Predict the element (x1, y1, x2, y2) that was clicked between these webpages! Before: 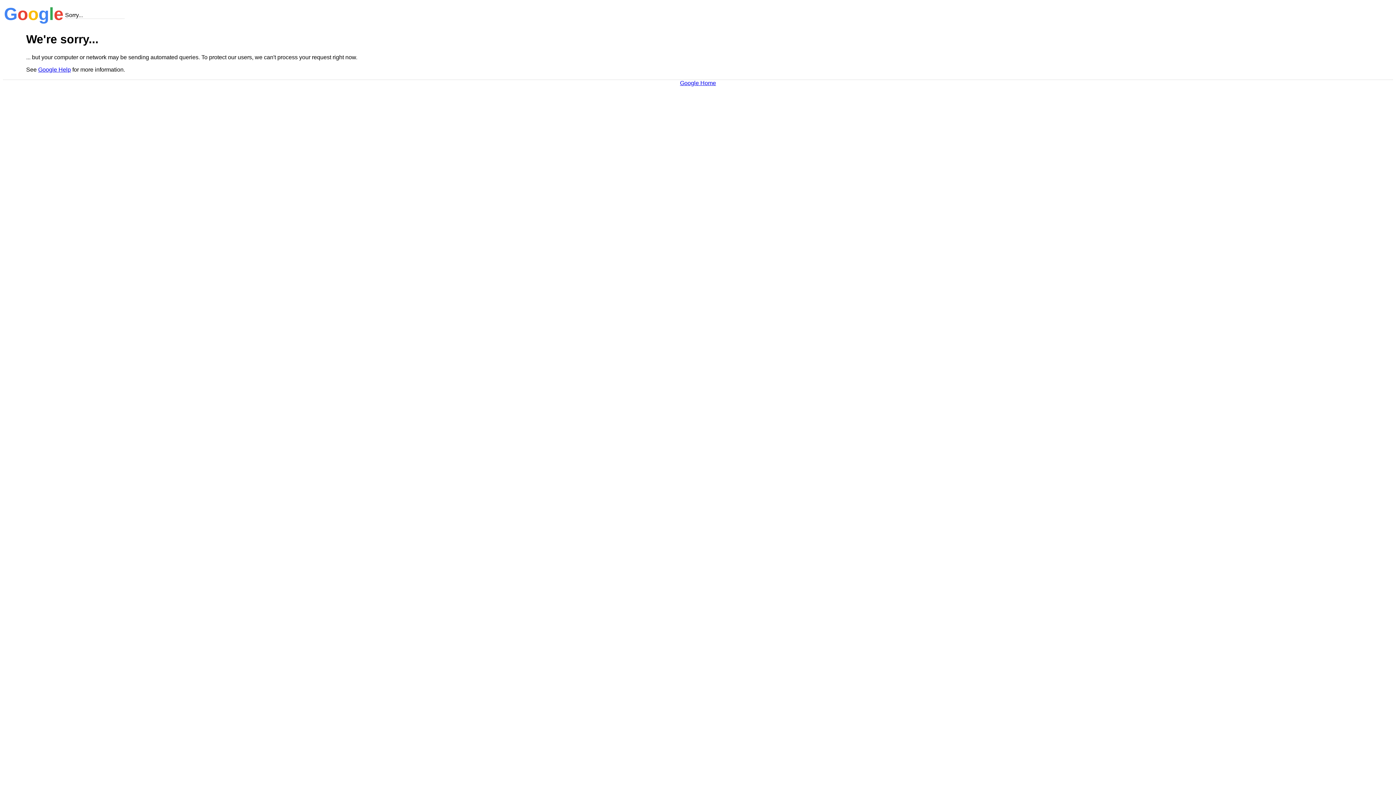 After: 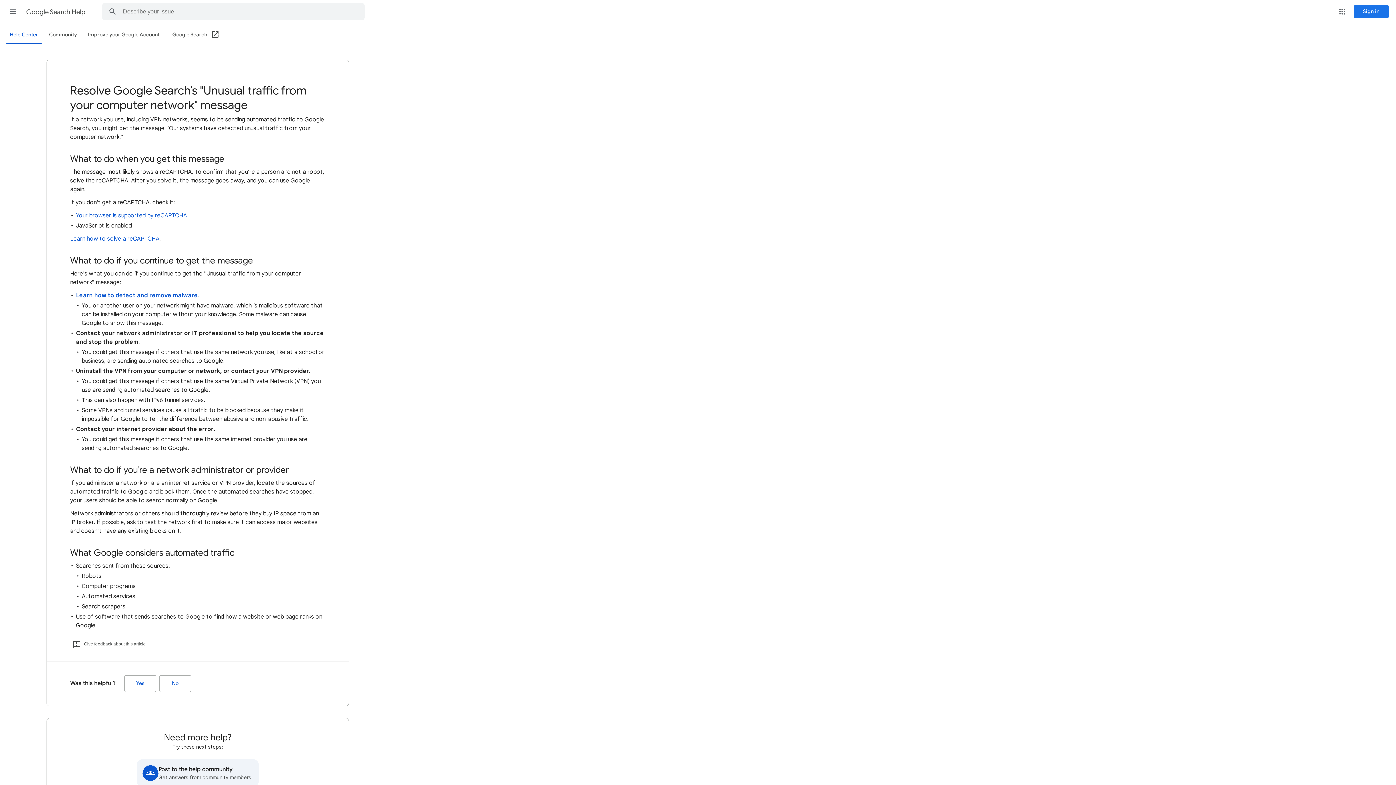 Action: bbox: (38, 66, 70, 72) label: Google Help